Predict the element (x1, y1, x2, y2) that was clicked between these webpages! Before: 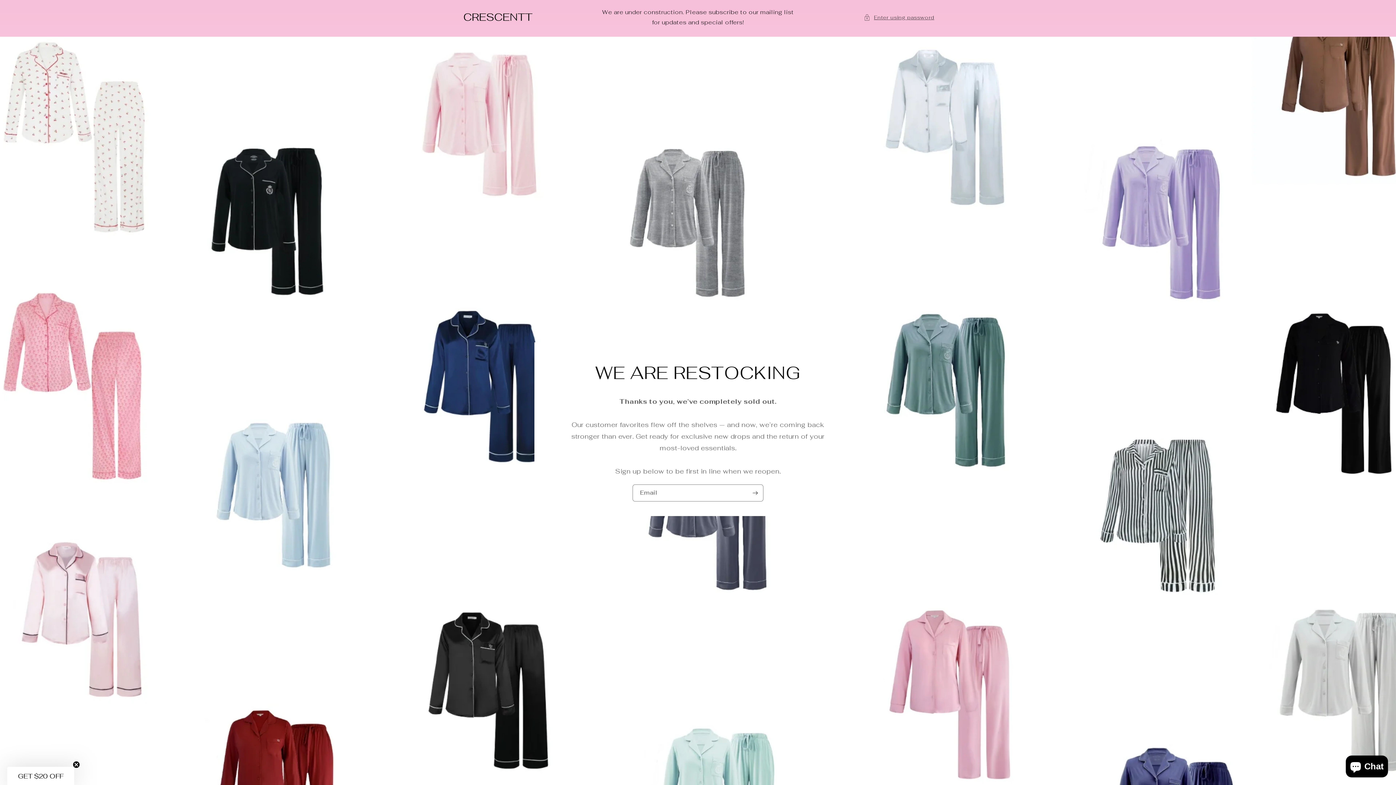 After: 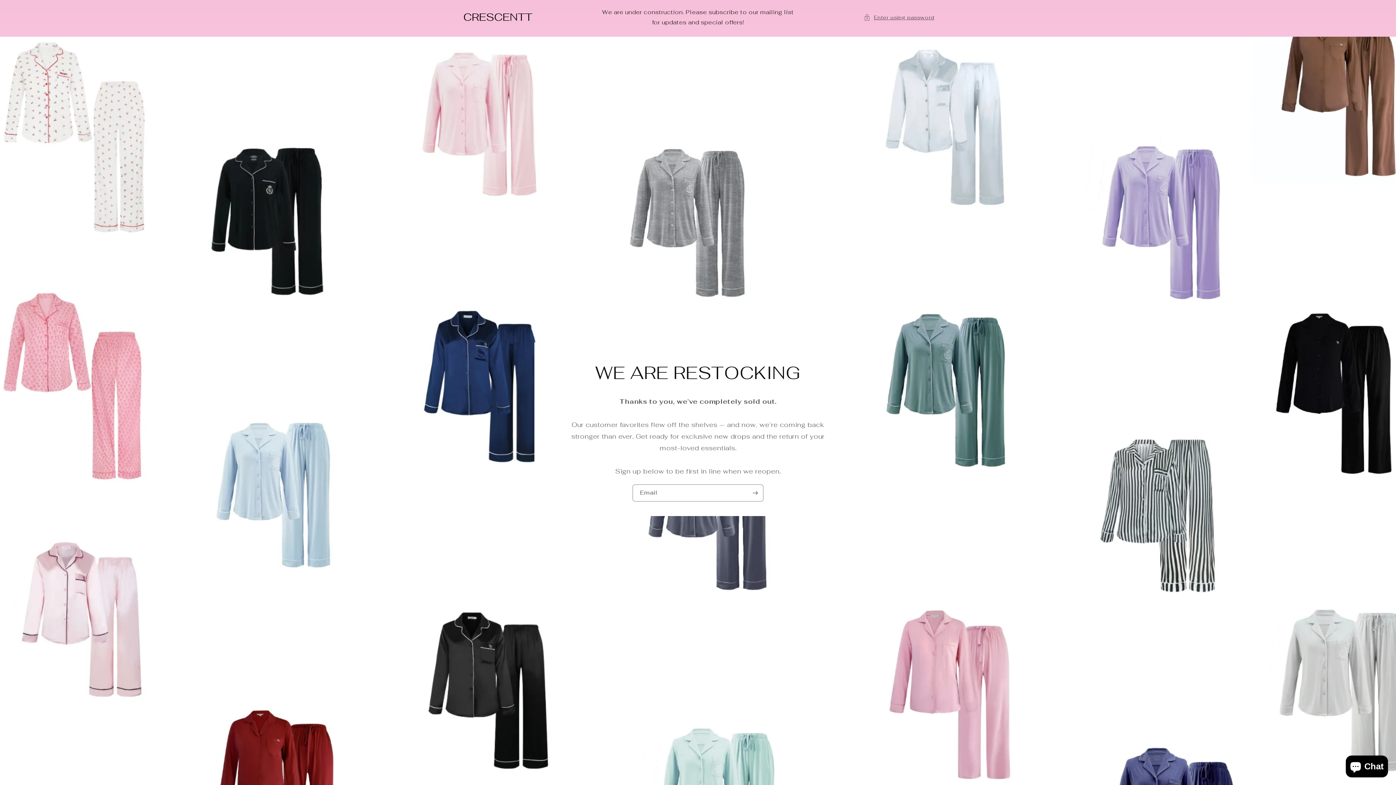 Action: label: Close teaser bbox: (72, 761, 80, 768)